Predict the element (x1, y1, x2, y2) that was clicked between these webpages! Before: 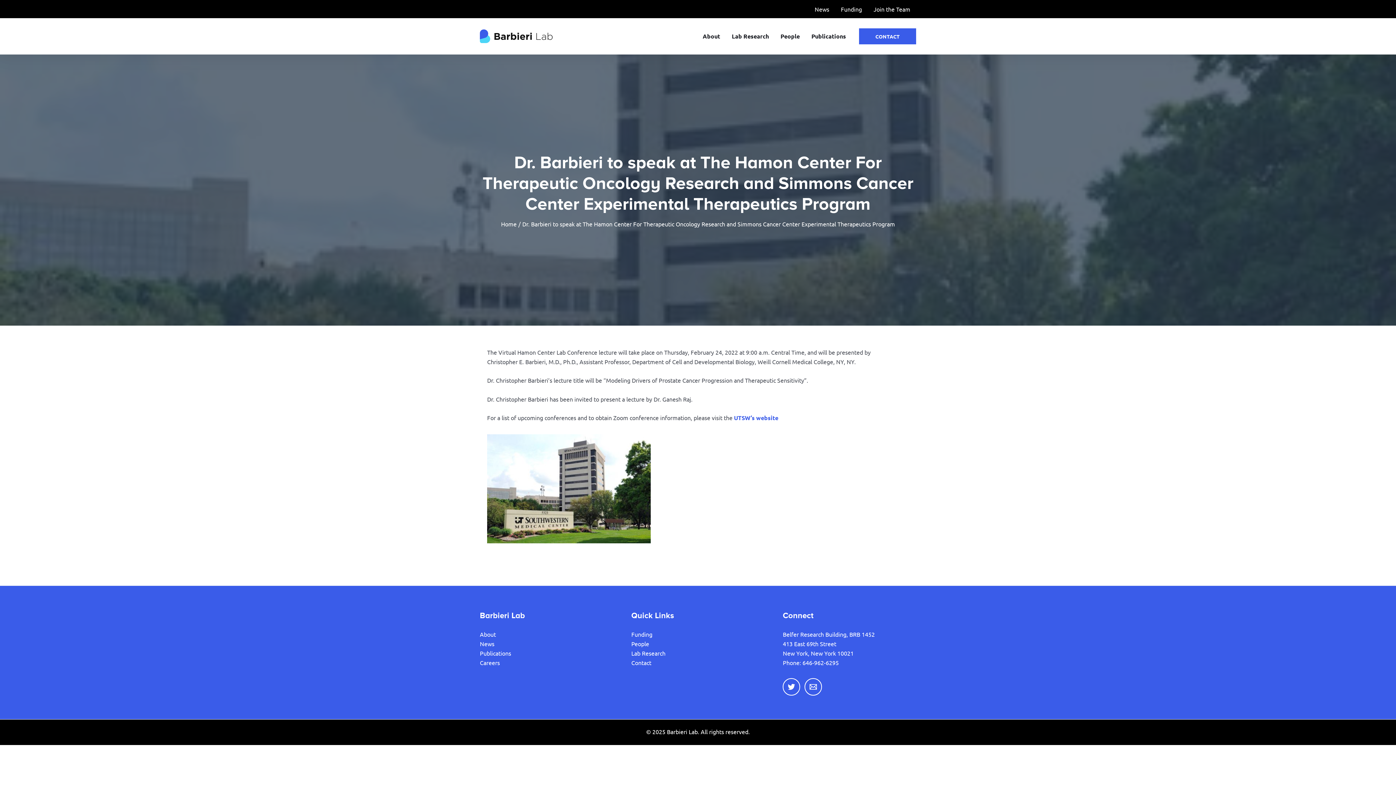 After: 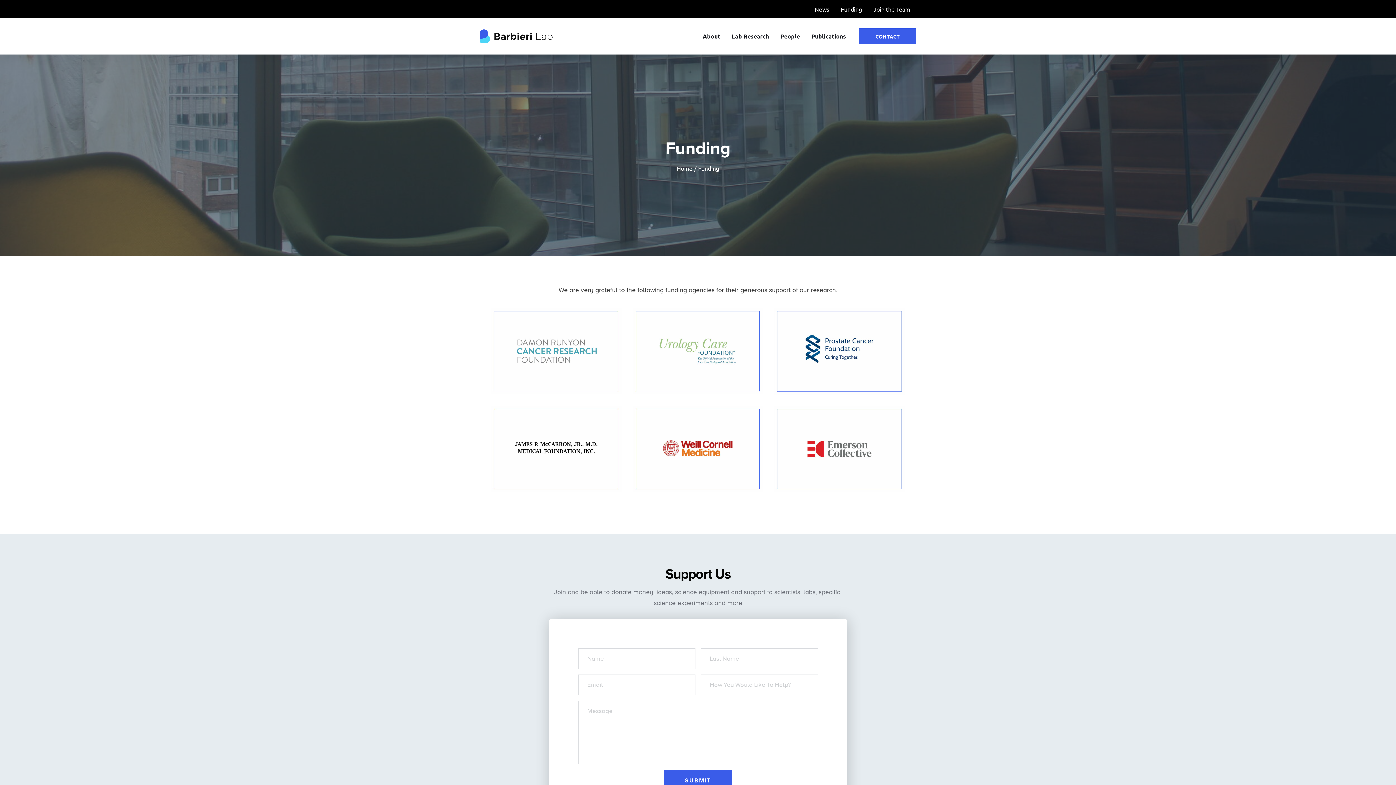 Action: label: Funding bbox: (631, 631, 652, 638)